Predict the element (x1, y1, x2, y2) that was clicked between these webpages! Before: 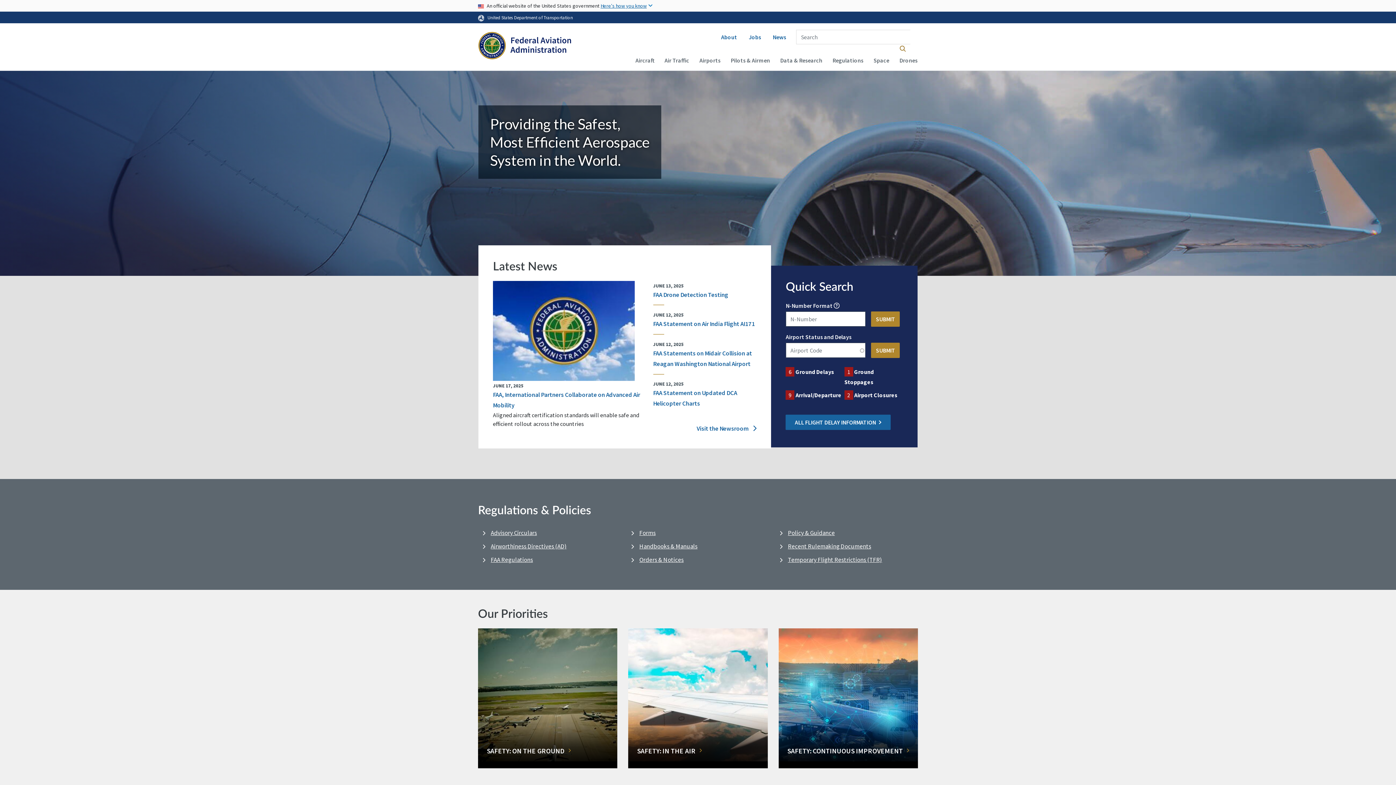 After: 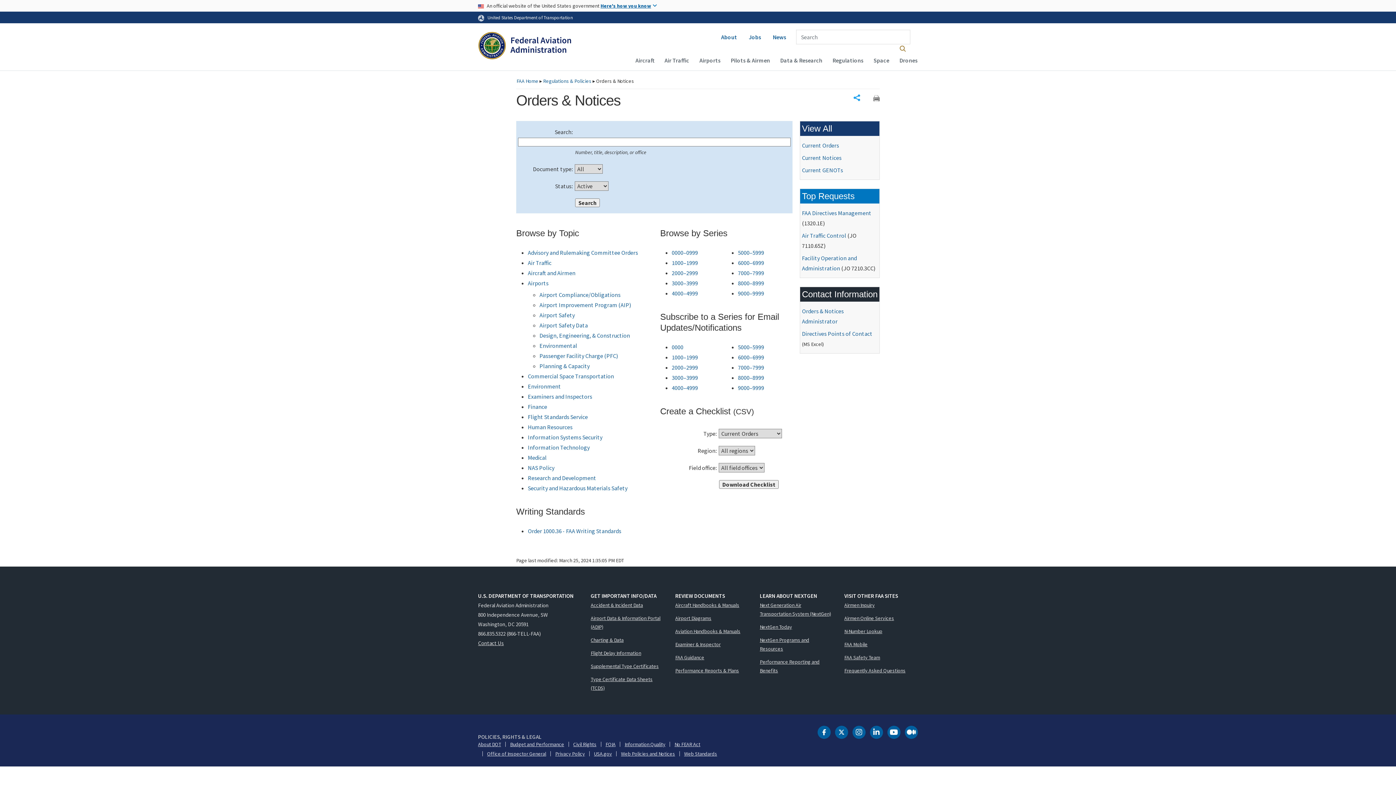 Action: label: Orders & Notices bbox: (639, 555, 683, 565)